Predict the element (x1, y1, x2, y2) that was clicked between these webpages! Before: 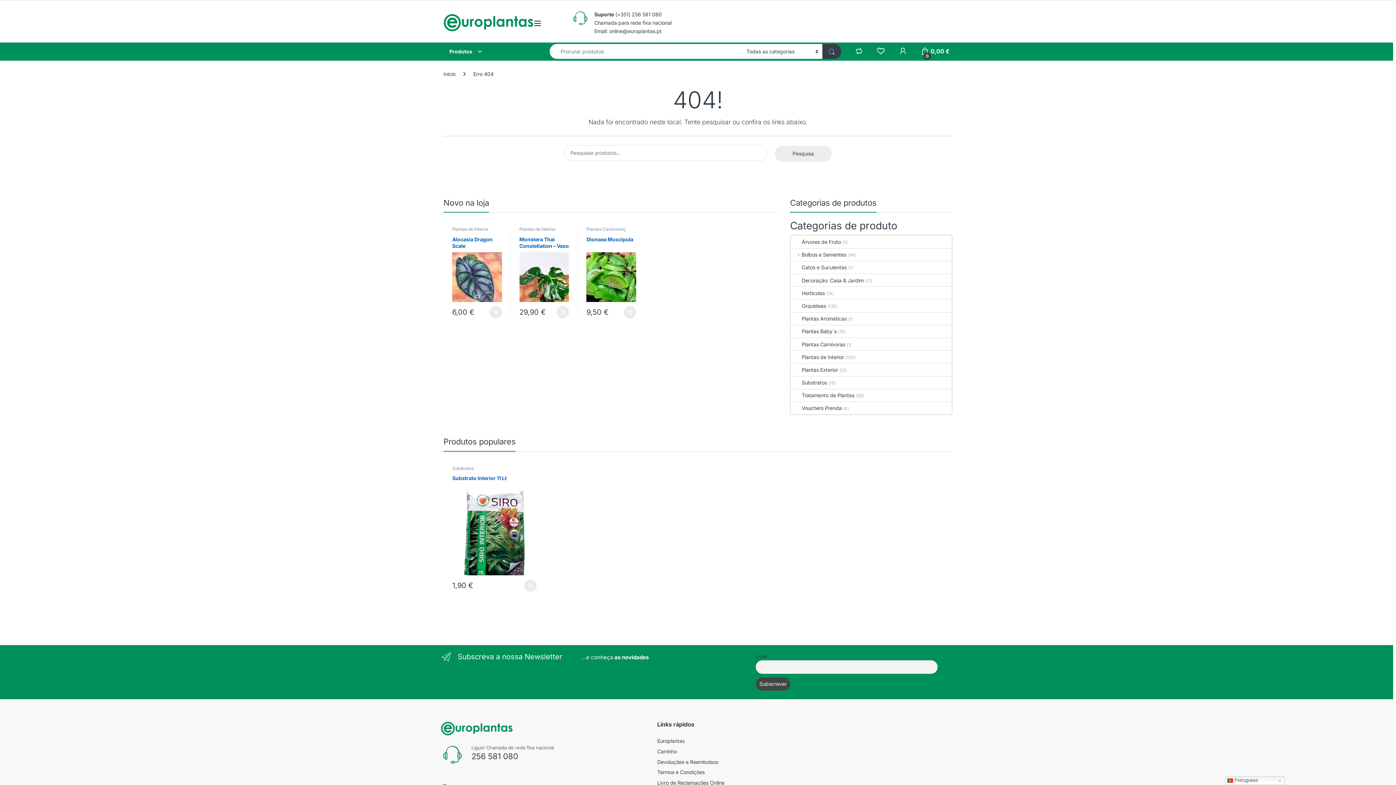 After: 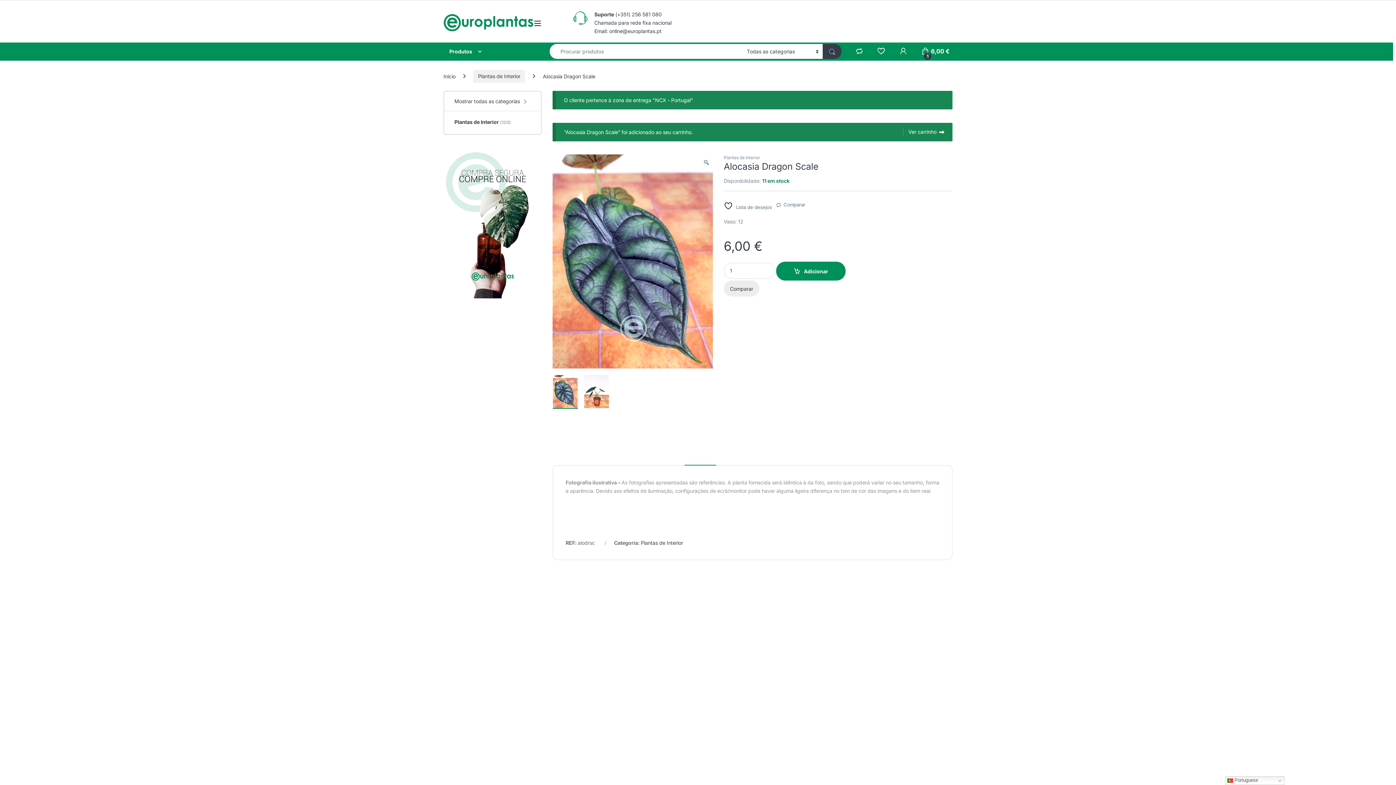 Action: bbox: (489, 306, 502, 318) label: Adiciona ao carrinho: “Alocasia Dragon Scale”